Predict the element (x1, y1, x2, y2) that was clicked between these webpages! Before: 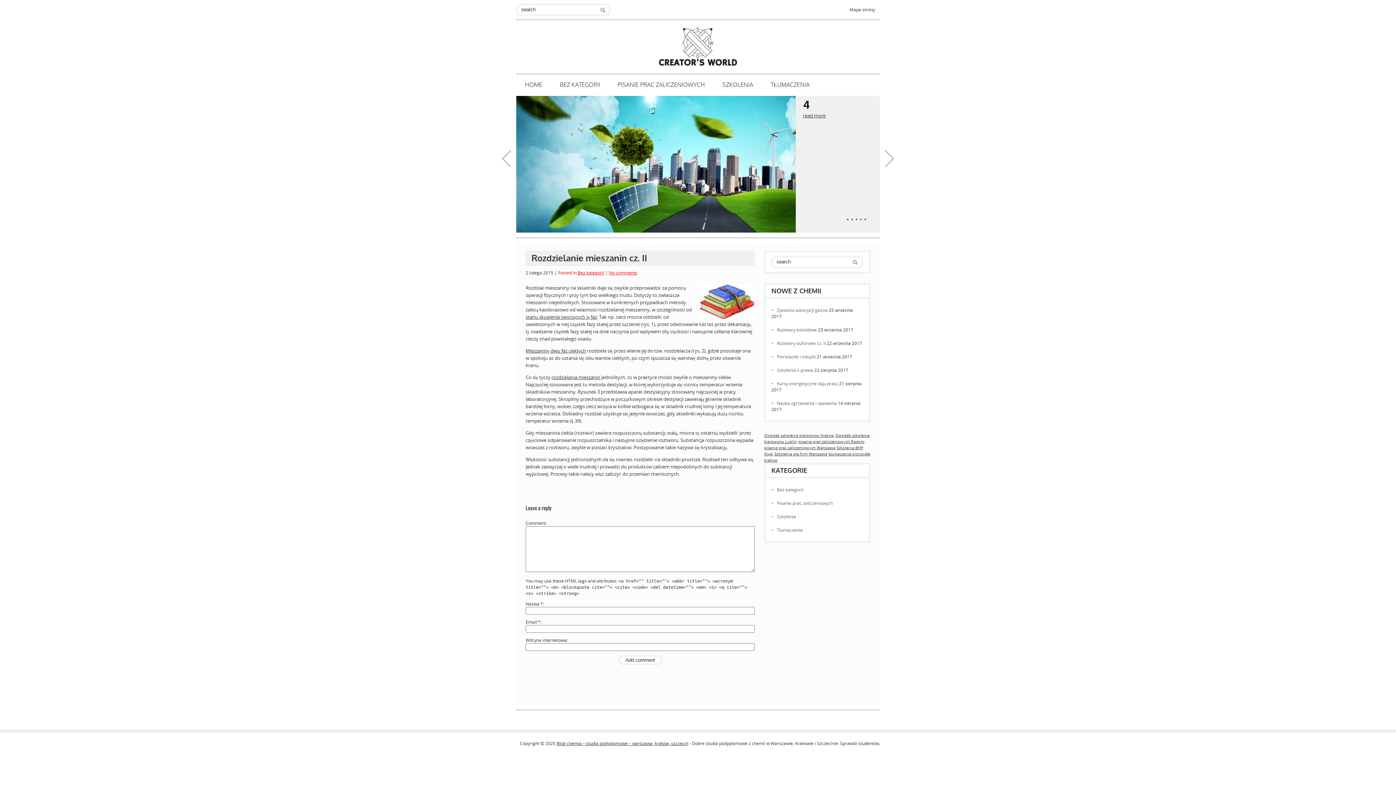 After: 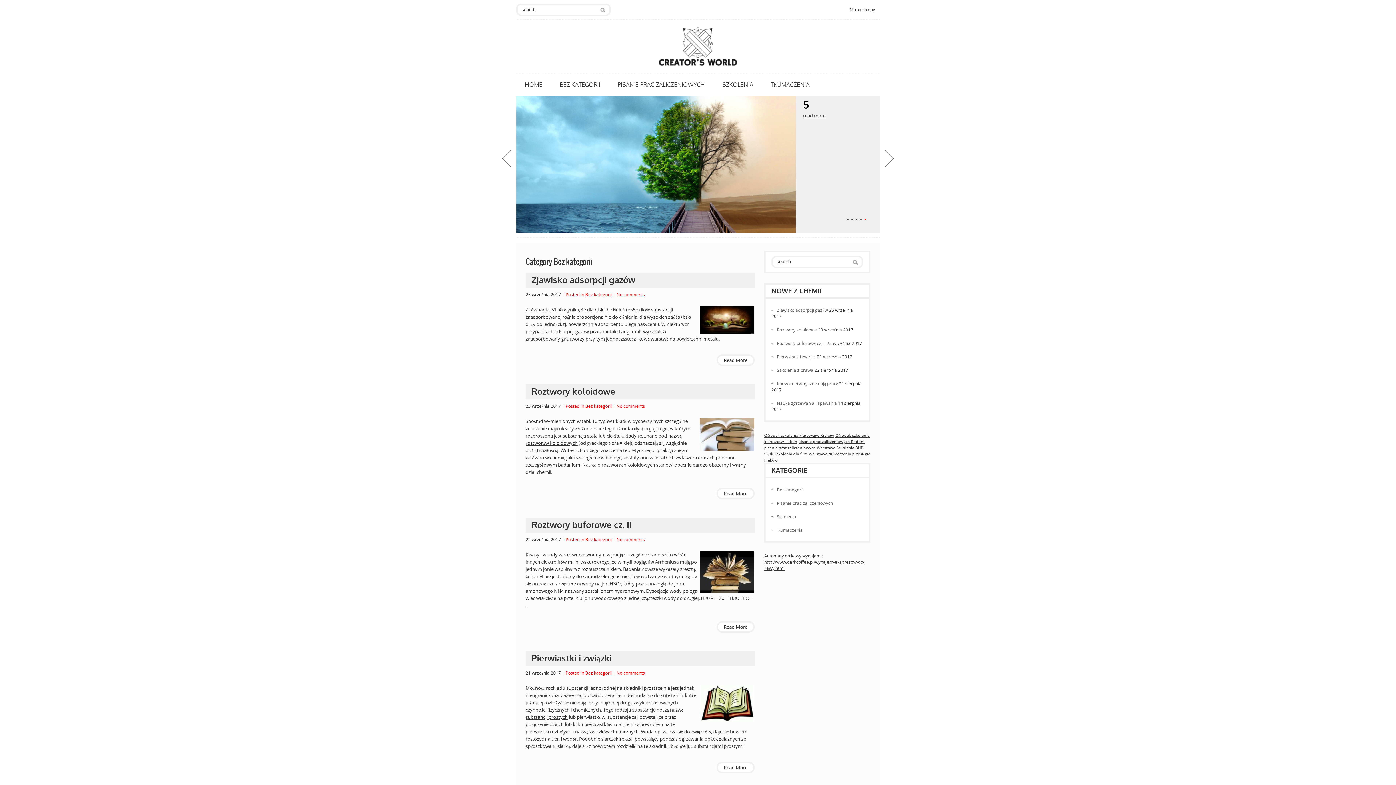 Action: bbox: (551, 75, 609, 94) label: BEZ KATEGORII